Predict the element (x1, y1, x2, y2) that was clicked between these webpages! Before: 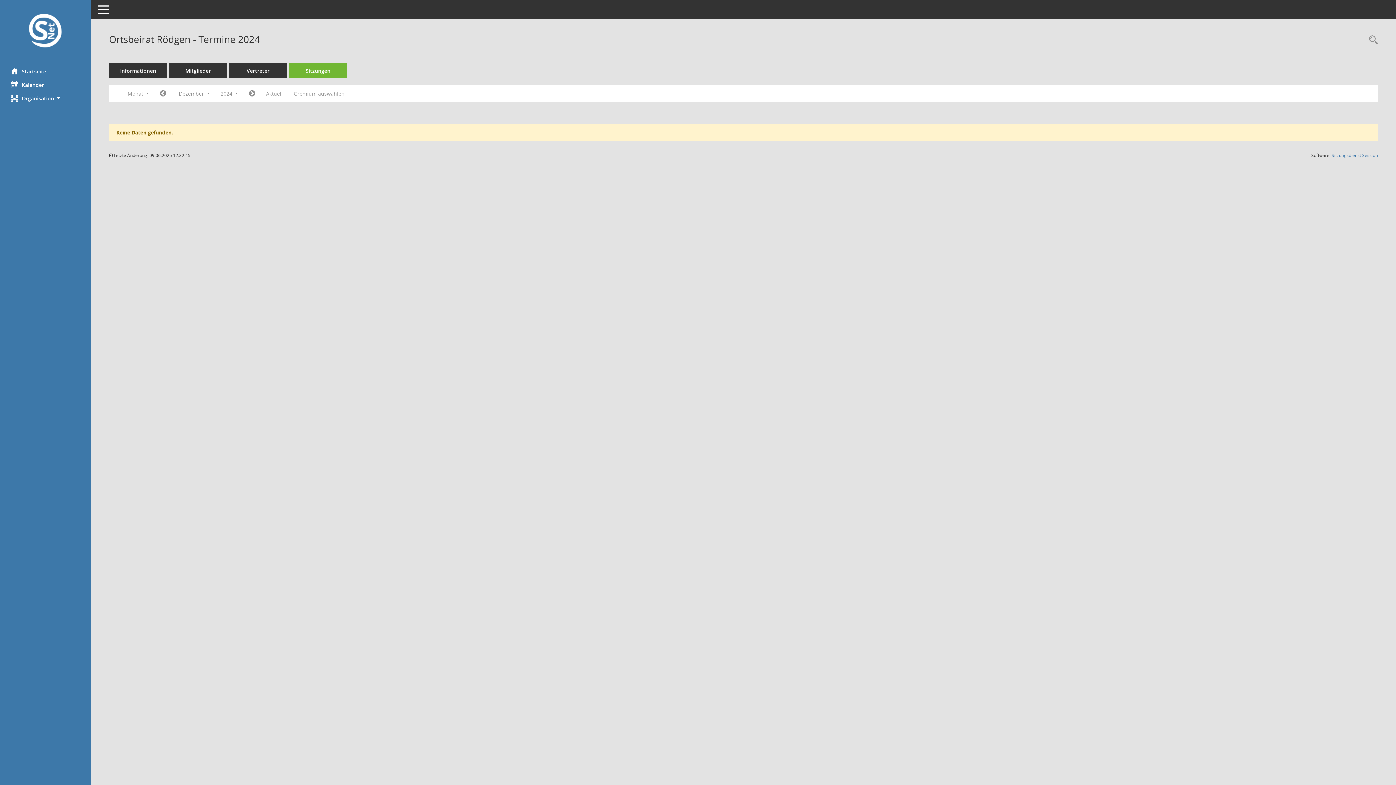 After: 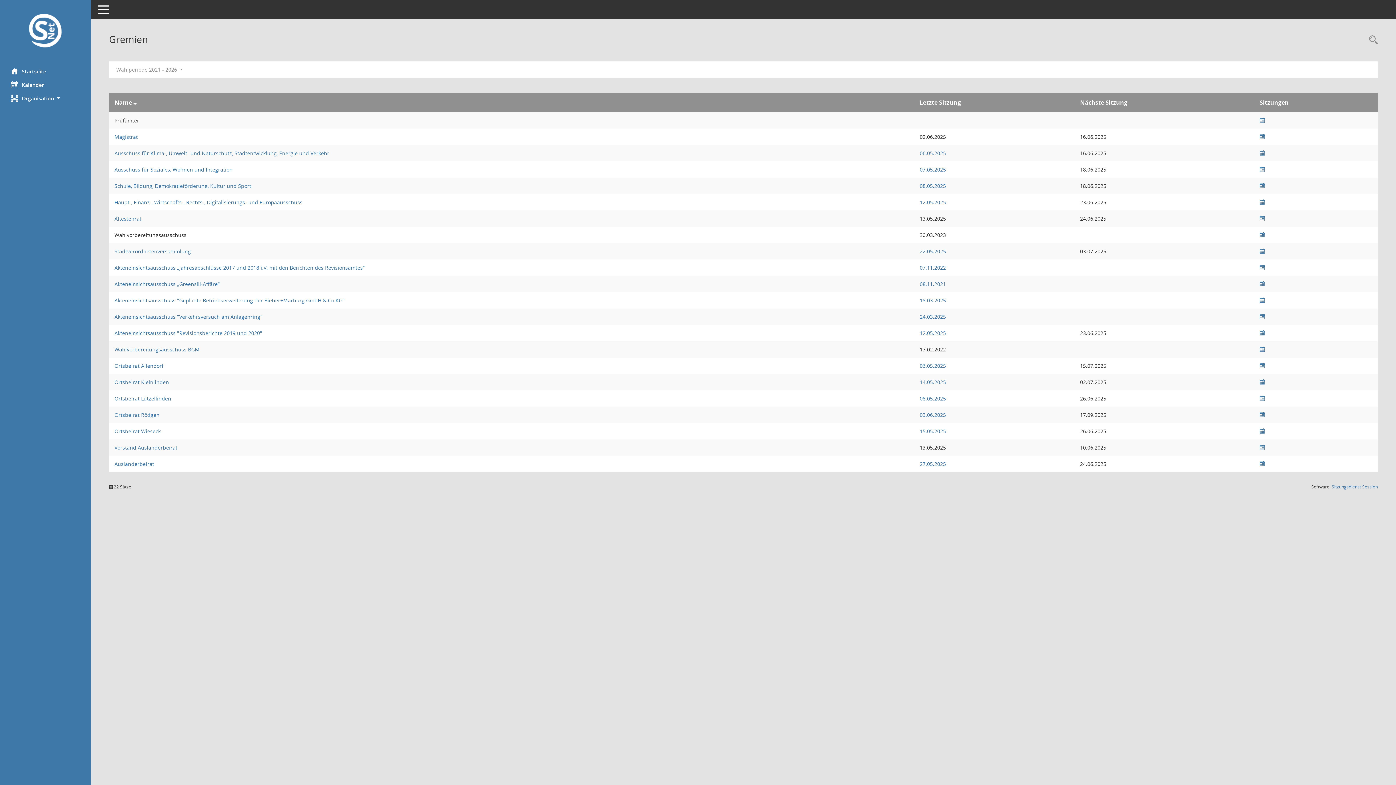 Action: bbox: (288, 87, 350, 100) label: Gremium auswählen